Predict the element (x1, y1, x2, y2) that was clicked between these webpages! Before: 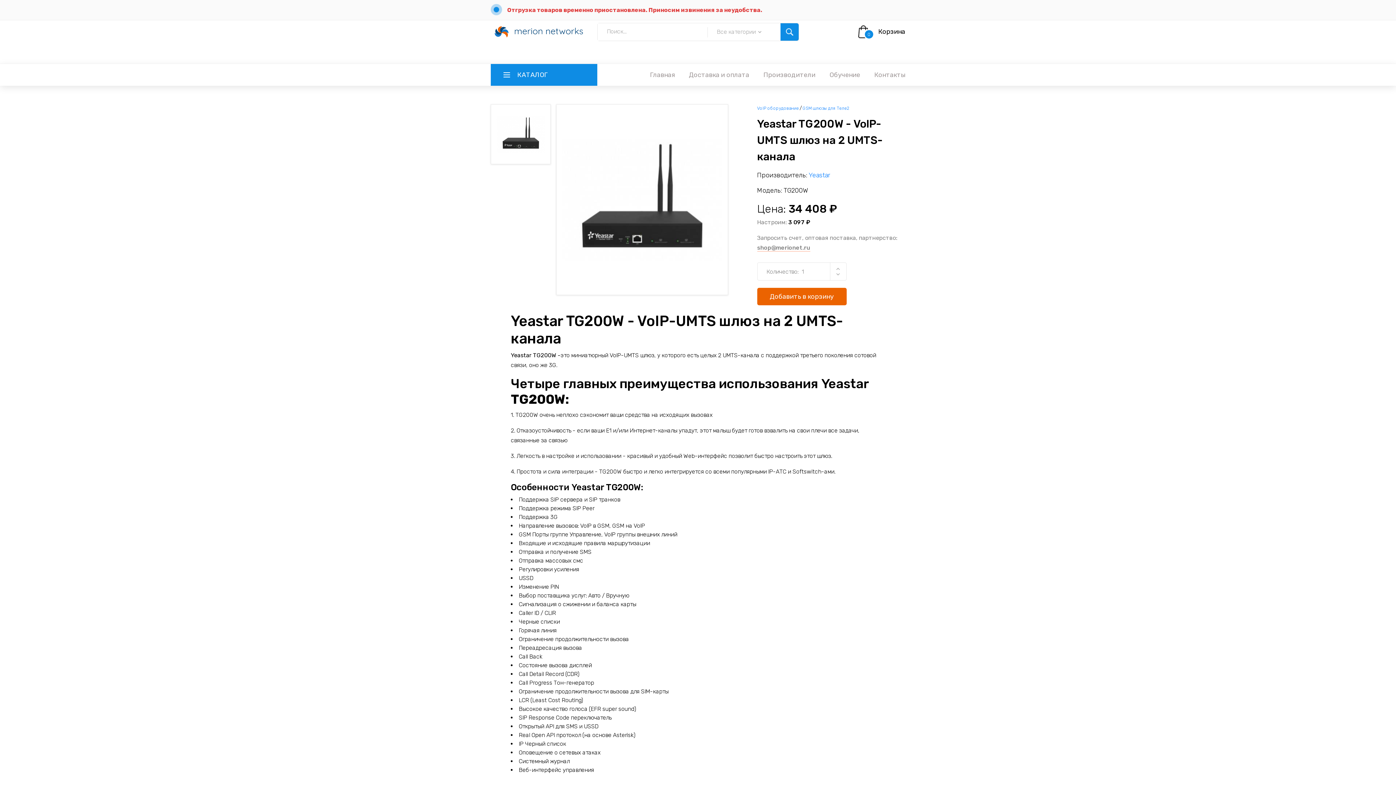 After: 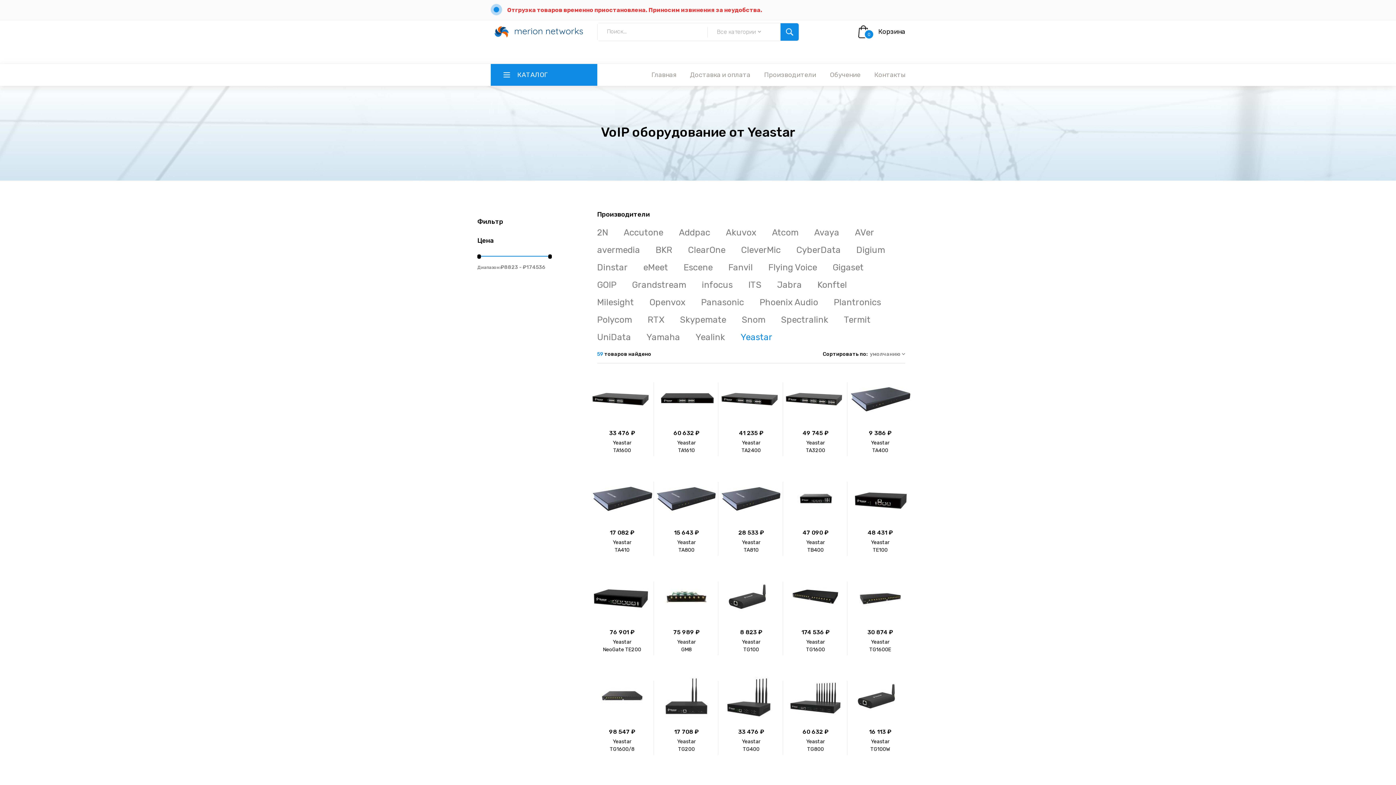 Action: label: Yeastar bbox: (808, 171, 830, 179)